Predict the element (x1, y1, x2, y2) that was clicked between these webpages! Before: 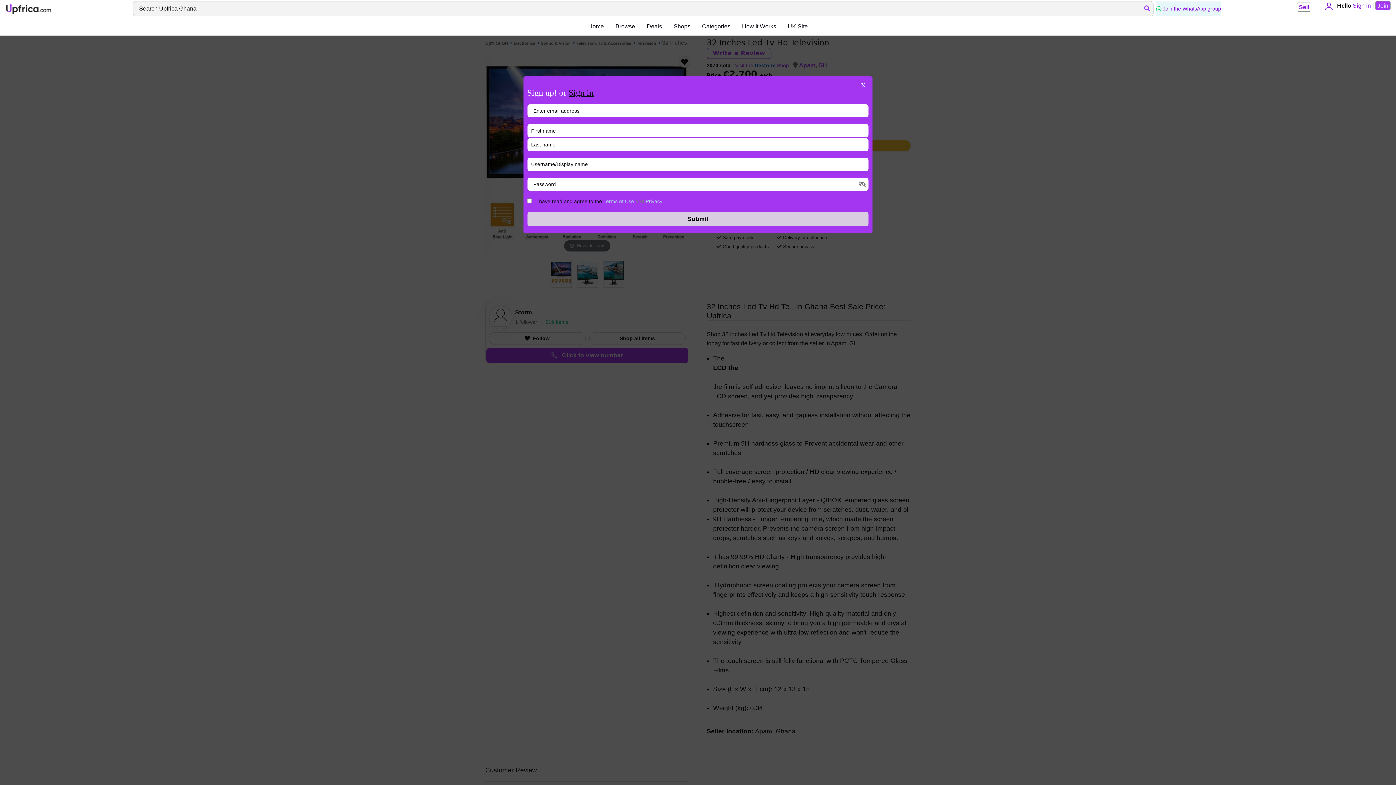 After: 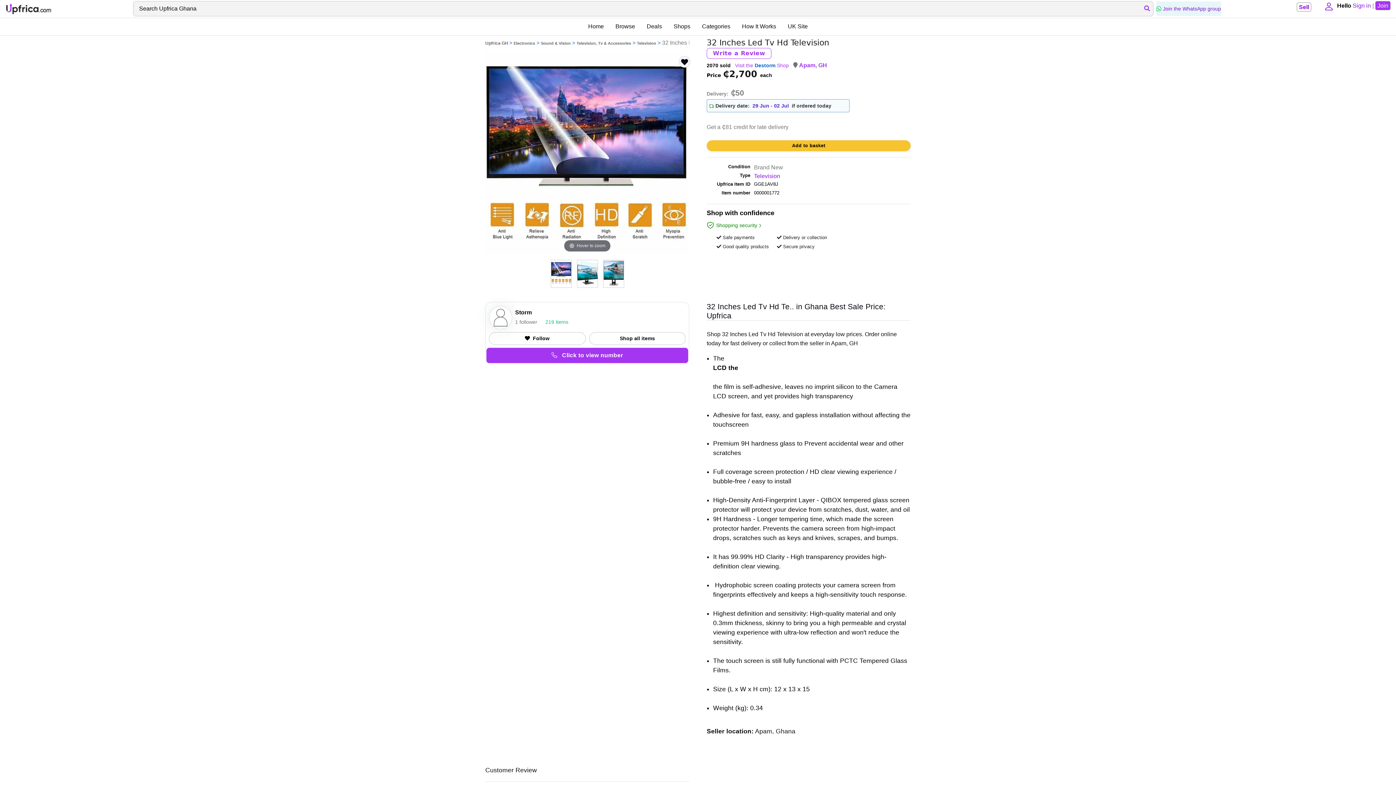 Action: bbox: (858, 80, 869, 90) label: X